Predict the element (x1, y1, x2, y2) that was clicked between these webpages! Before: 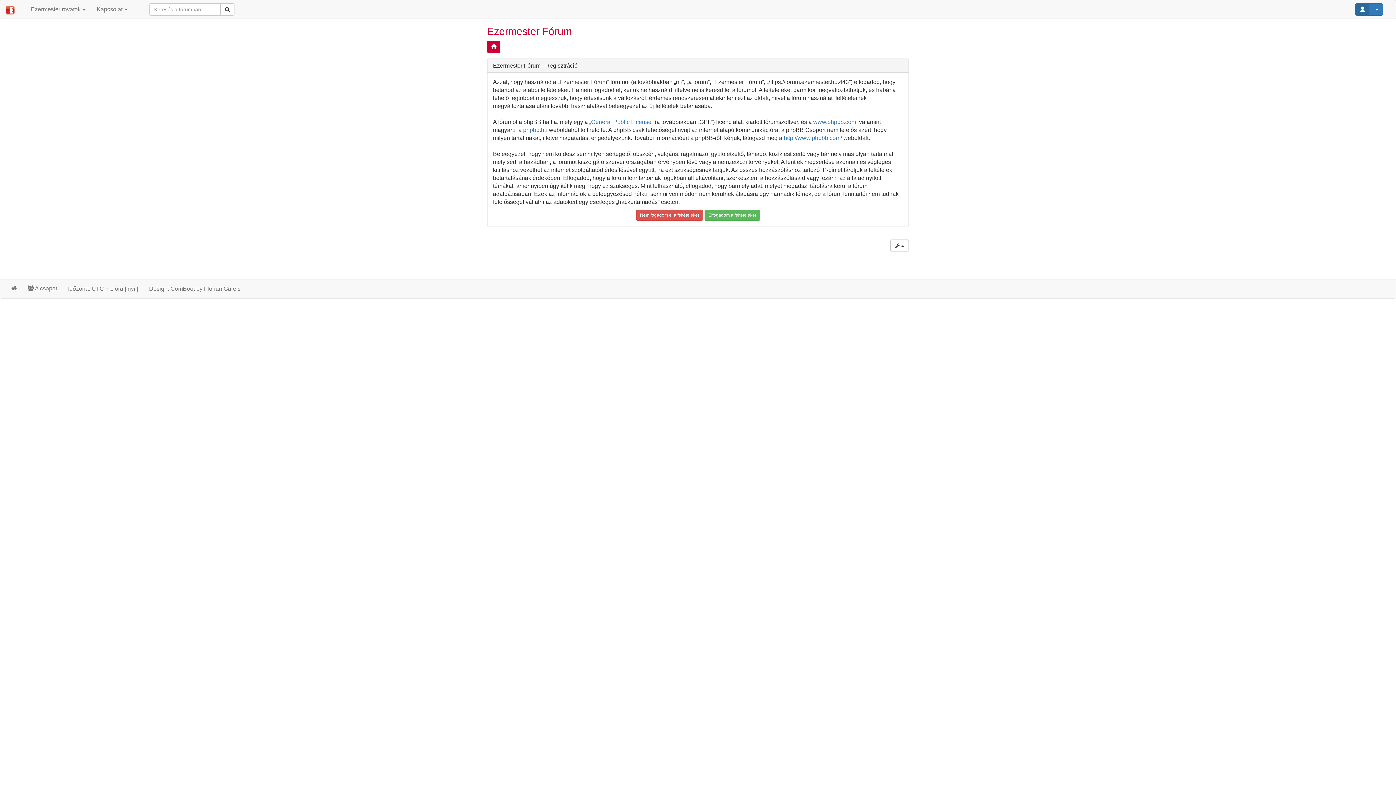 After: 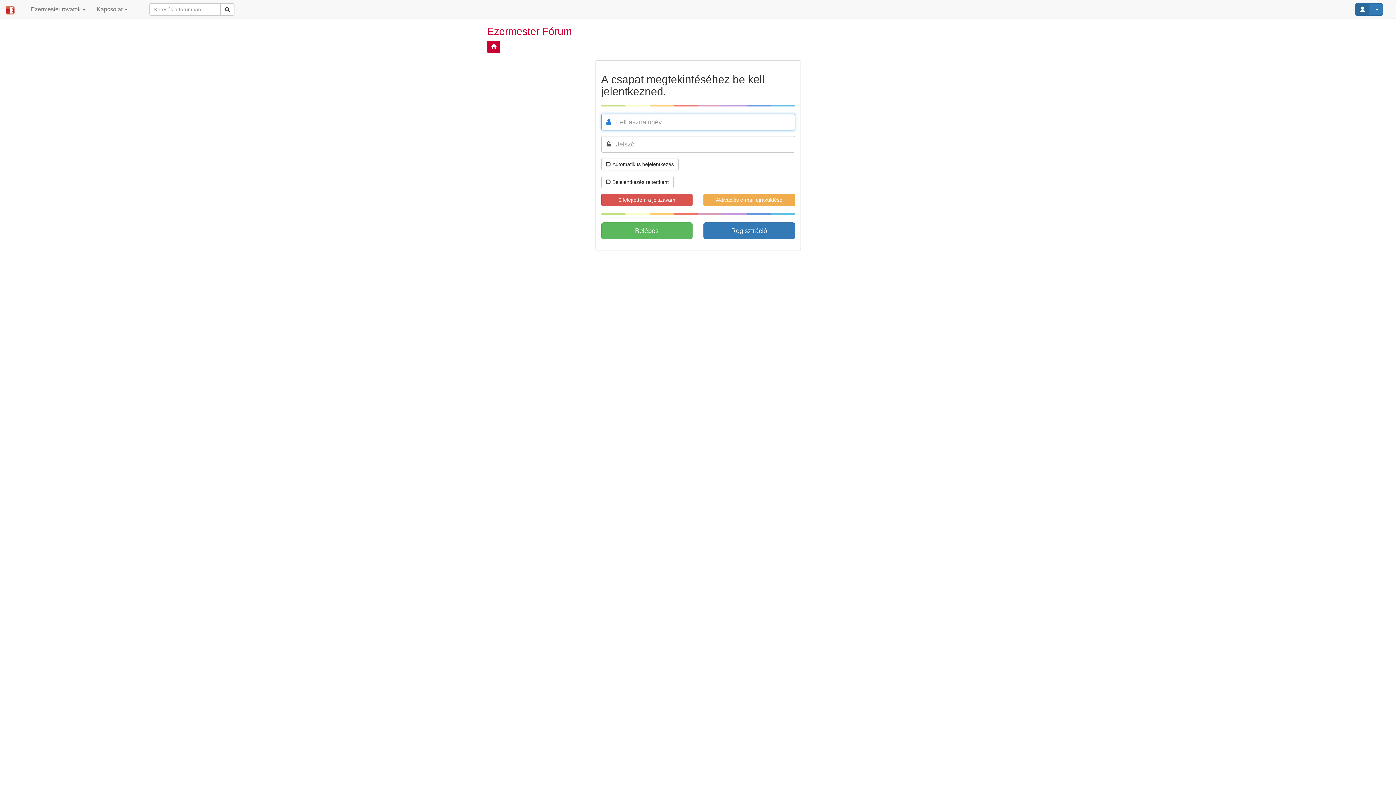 Action: label:  A csapat bbox: (22, 279, 62, 297)